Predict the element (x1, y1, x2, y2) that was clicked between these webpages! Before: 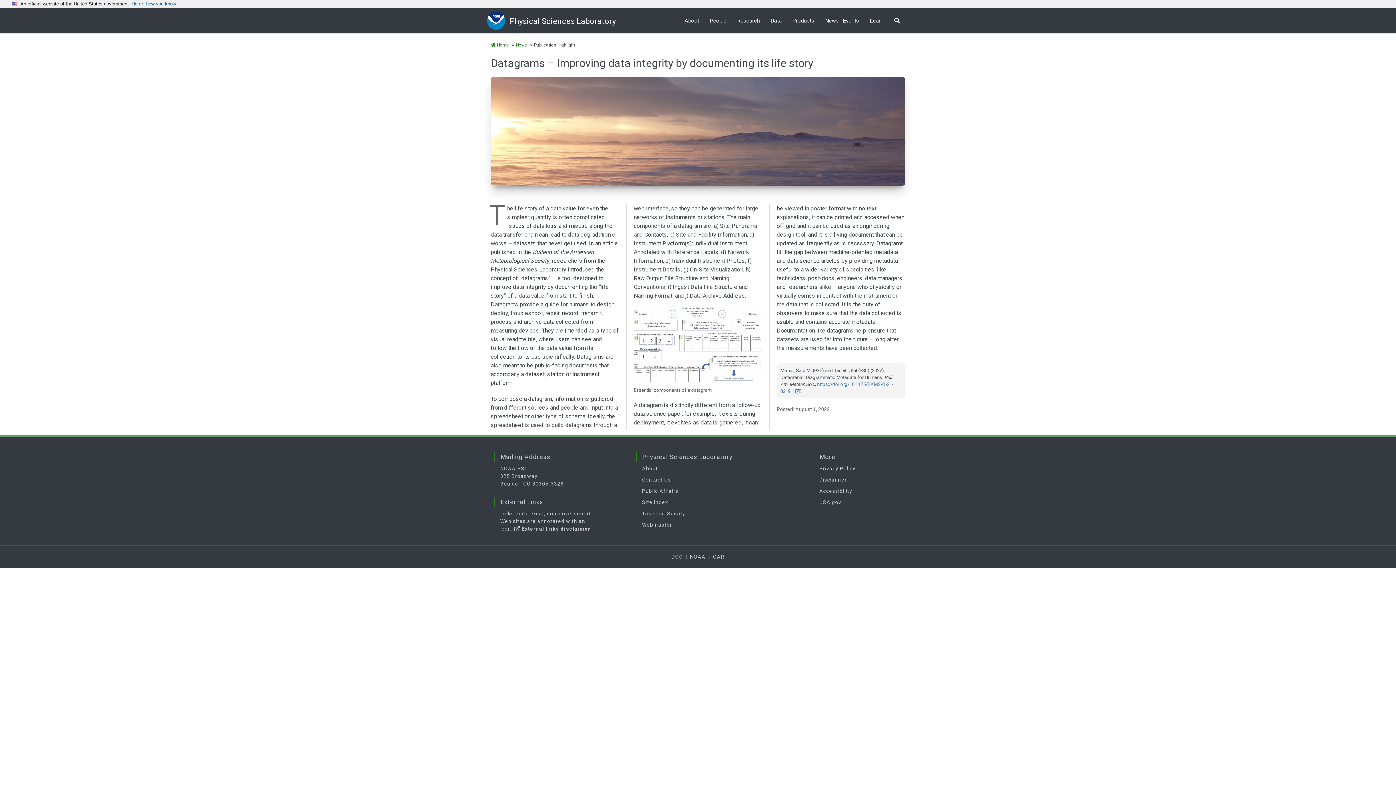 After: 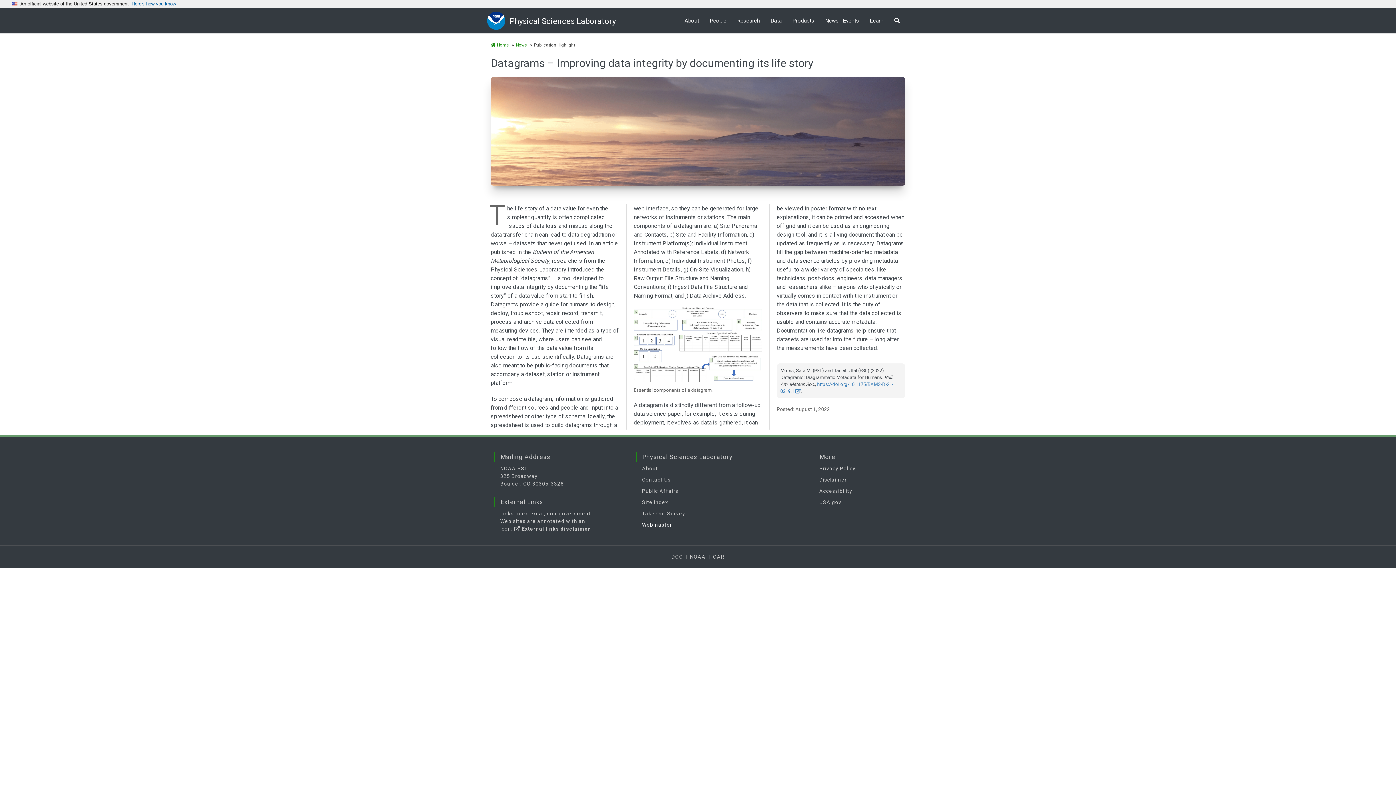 Action: bbox: (642, 522, 672, 528) label: Webmaster